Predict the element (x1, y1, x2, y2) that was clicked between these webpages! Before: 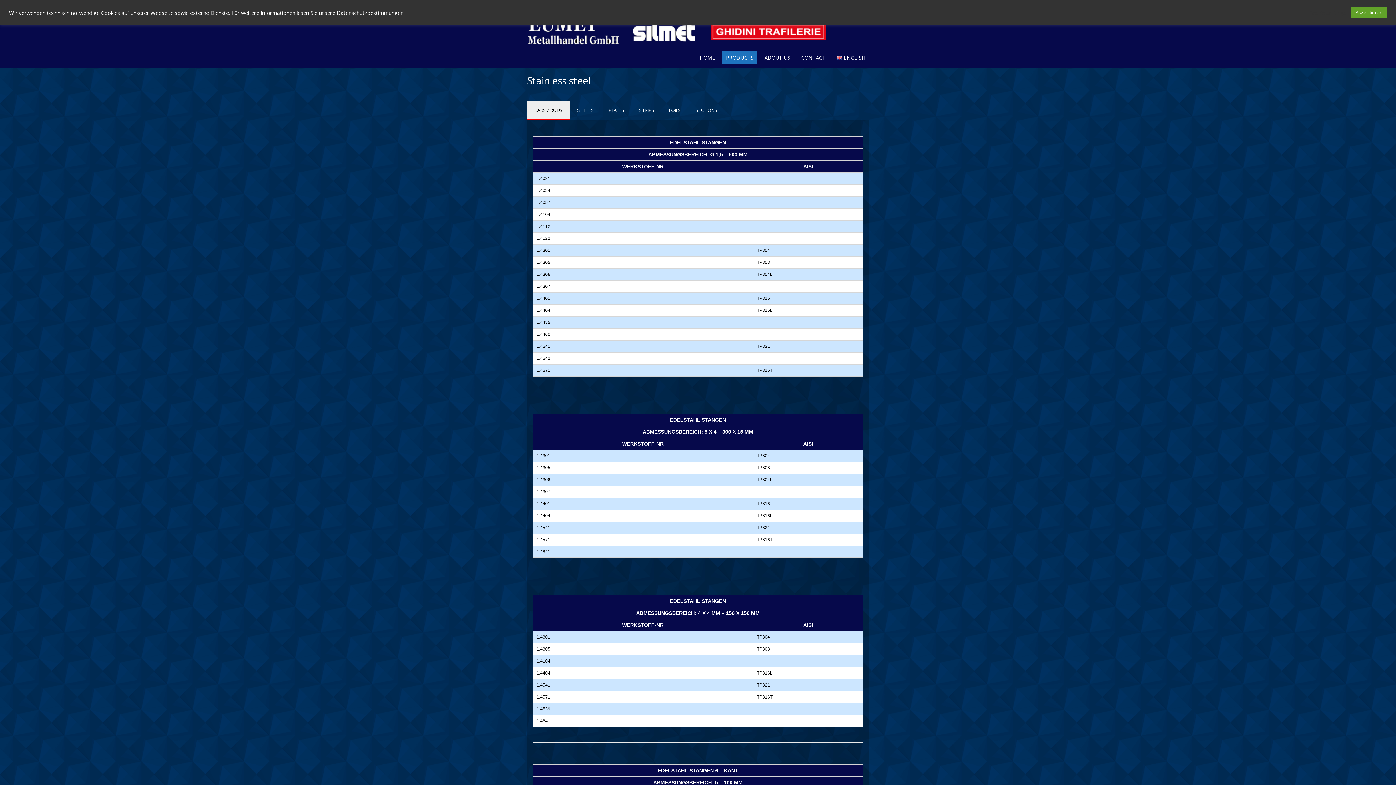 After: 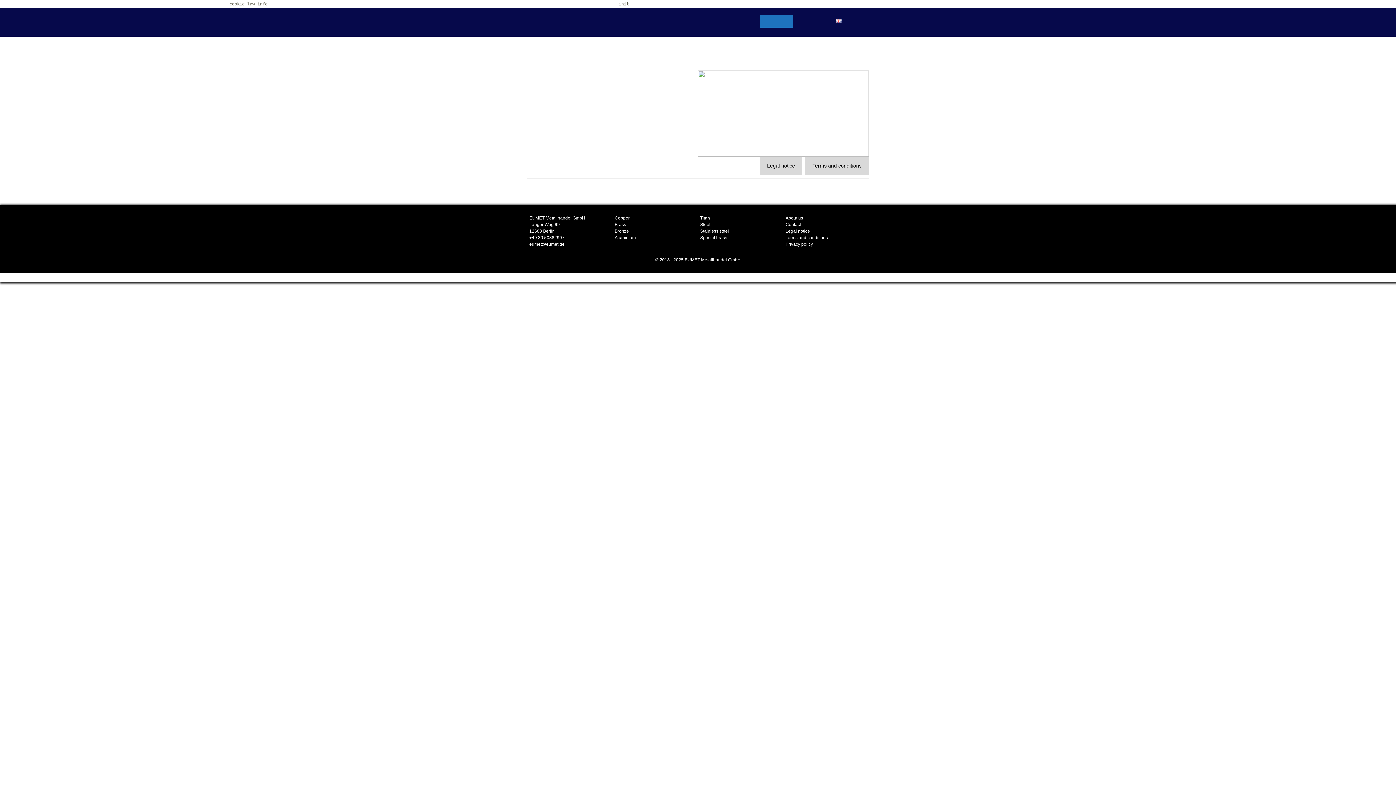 Action: label: ABOUT US bbox: (761, 51, 794, 64)